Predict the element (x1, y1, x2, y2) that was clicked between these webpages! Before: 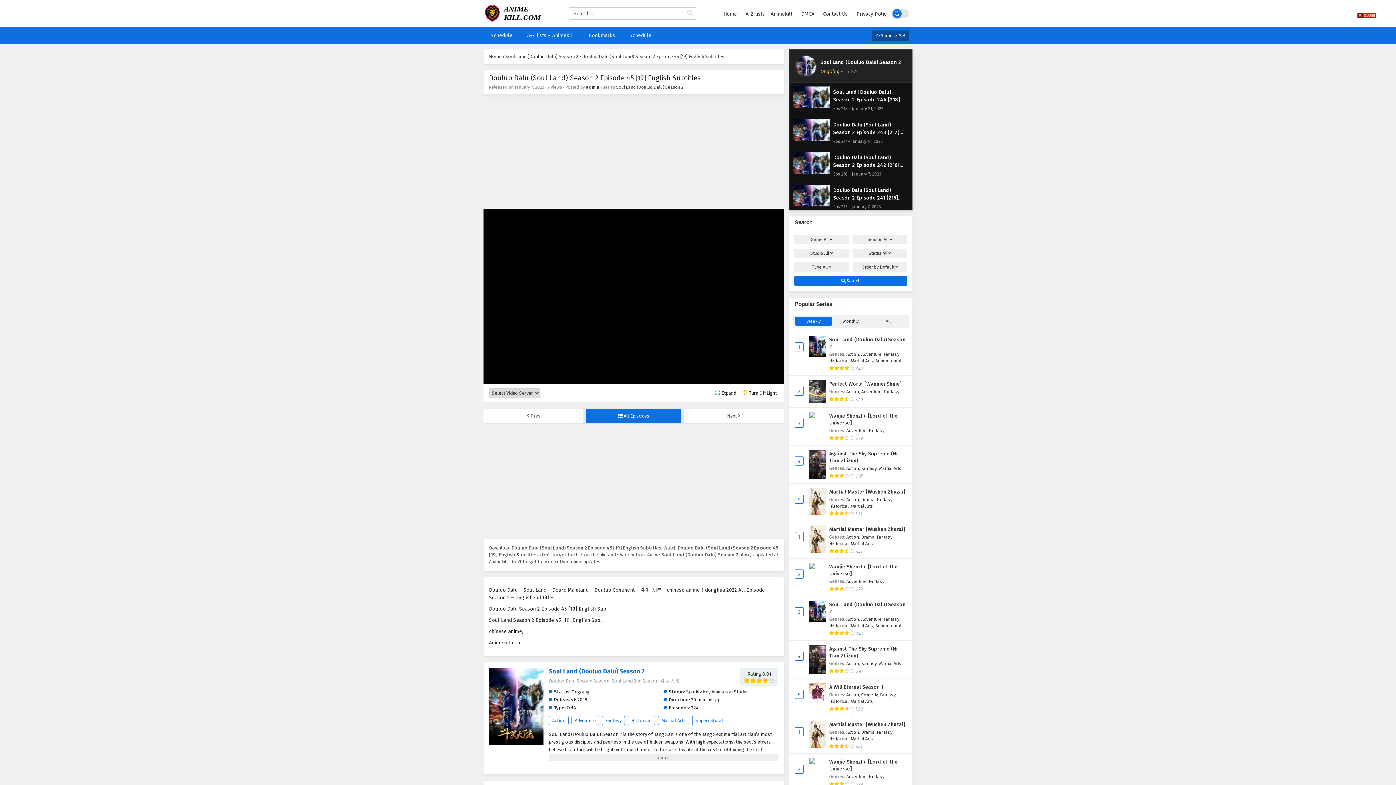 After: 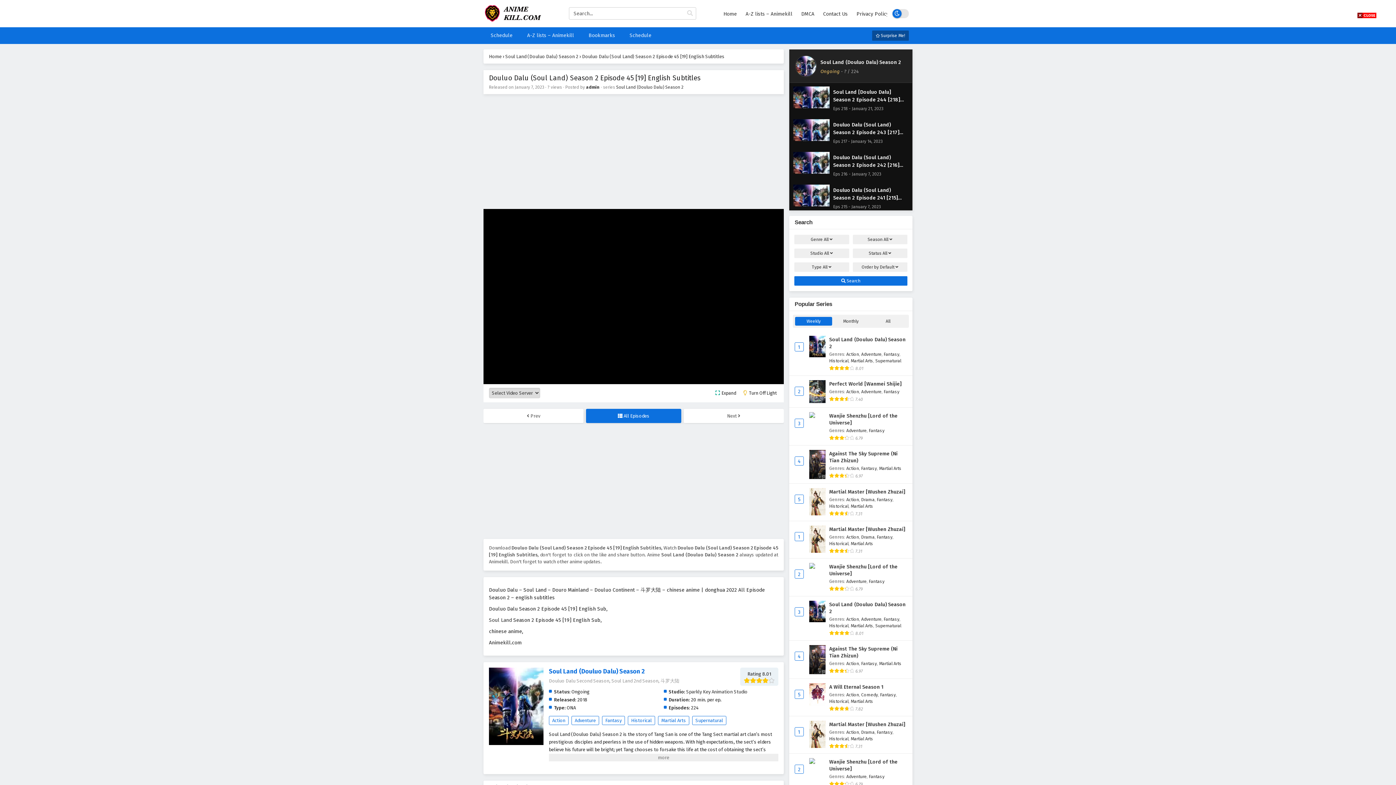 Action: label: Douluo Dalu (Soul Land) Season 2 Episode 45 [19] English Subtitles bbox: (582, 53, 724, 59)